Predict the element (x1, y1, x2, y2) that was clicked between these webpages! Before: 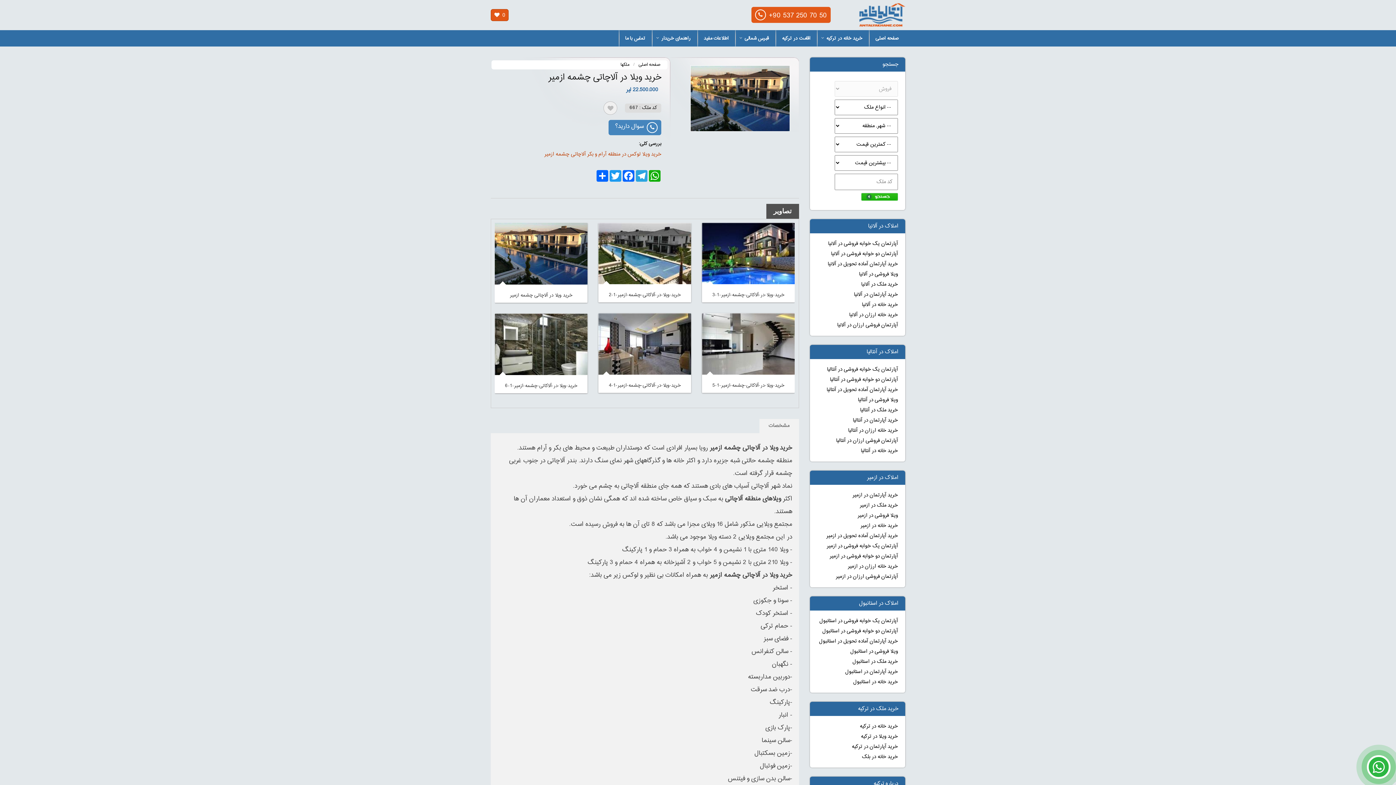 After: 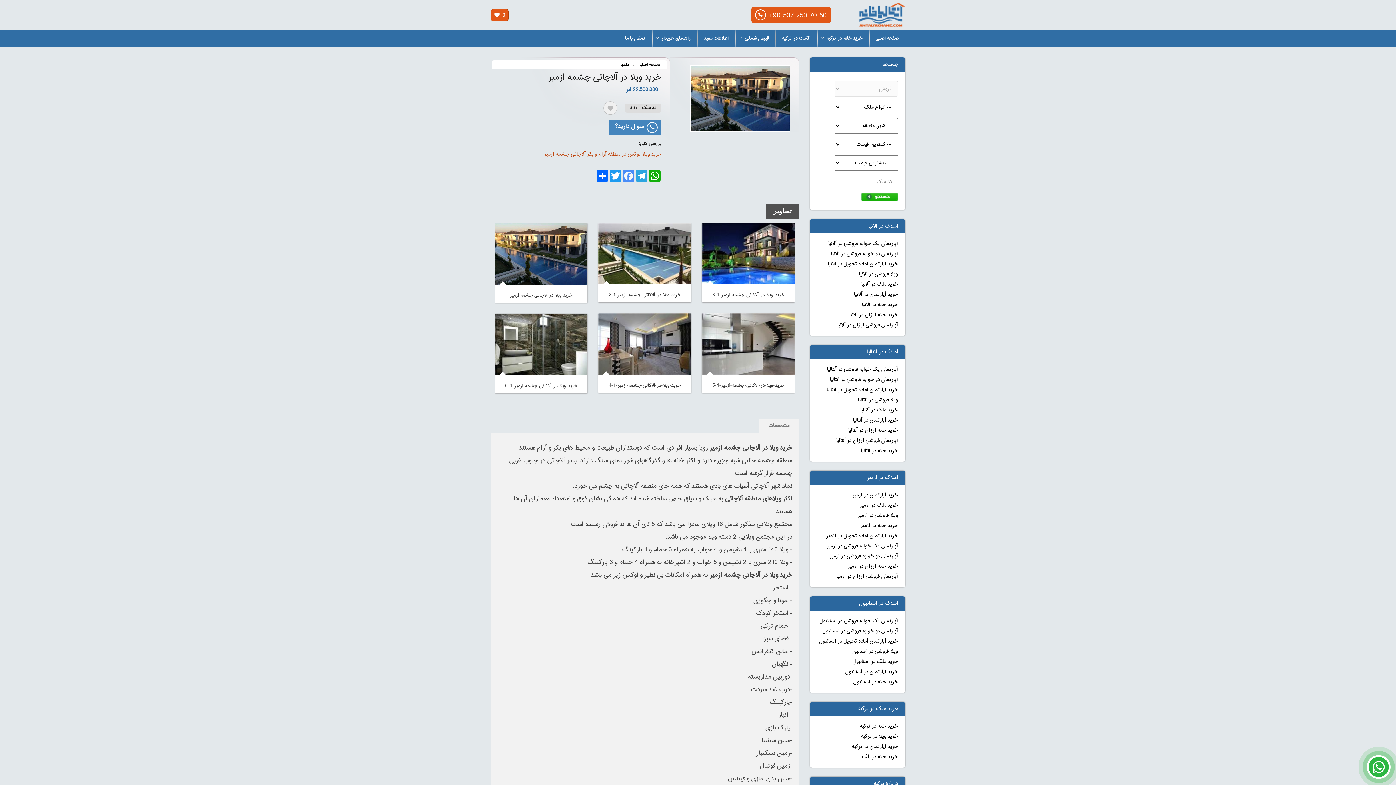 Action: bbox: (622, 170, 635, 181) label: Facebook